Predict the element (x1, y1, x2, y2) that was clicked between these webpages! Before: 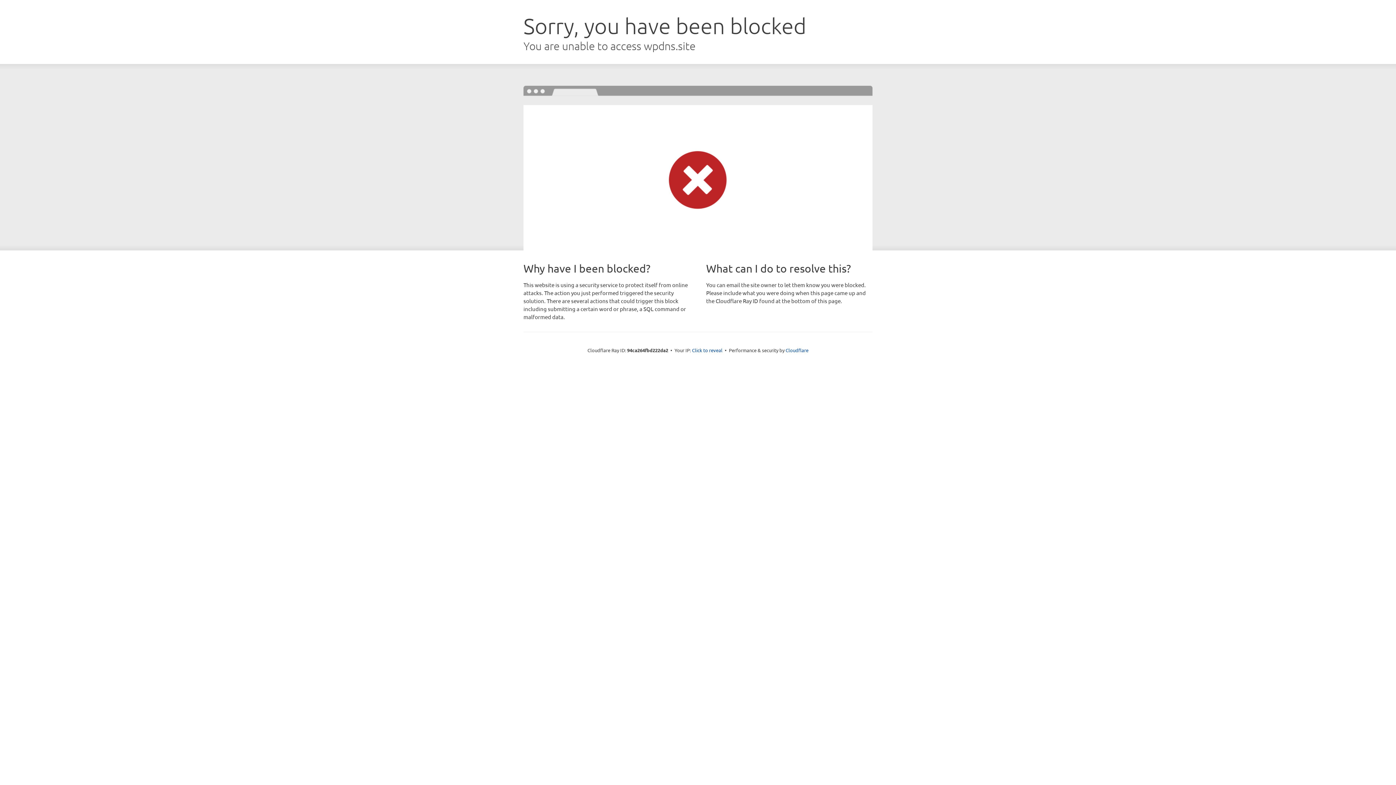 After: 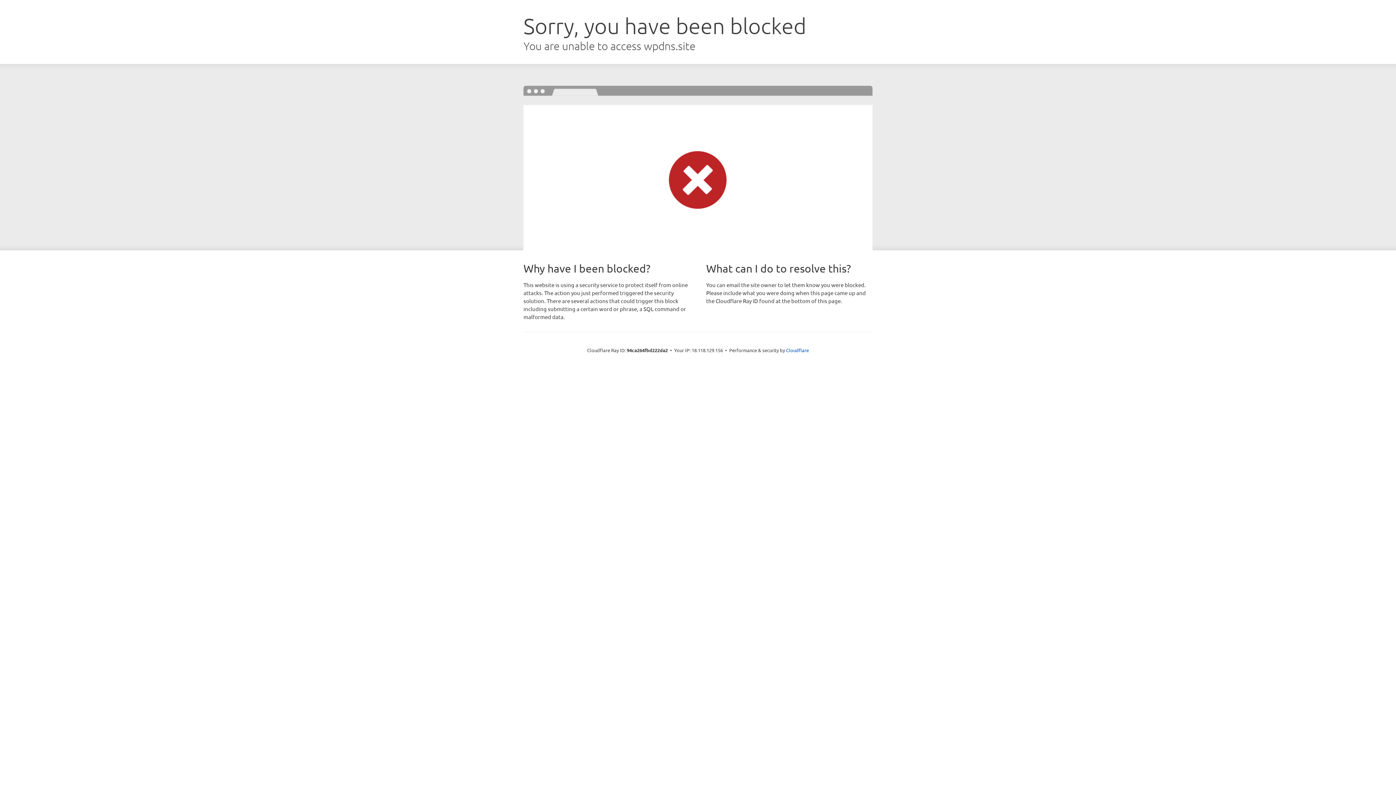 Action: label: Click to reveal bbox: (692, 346, 722, 353)